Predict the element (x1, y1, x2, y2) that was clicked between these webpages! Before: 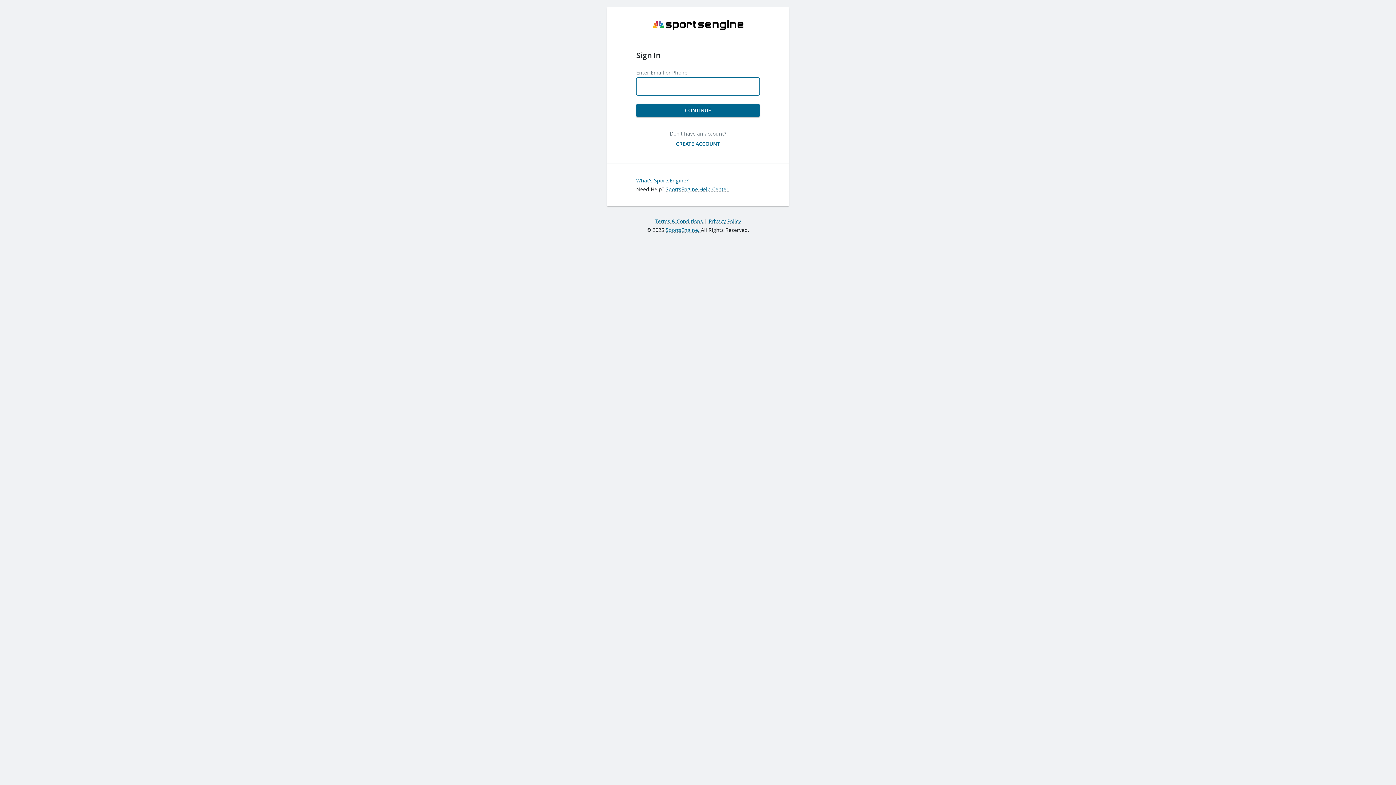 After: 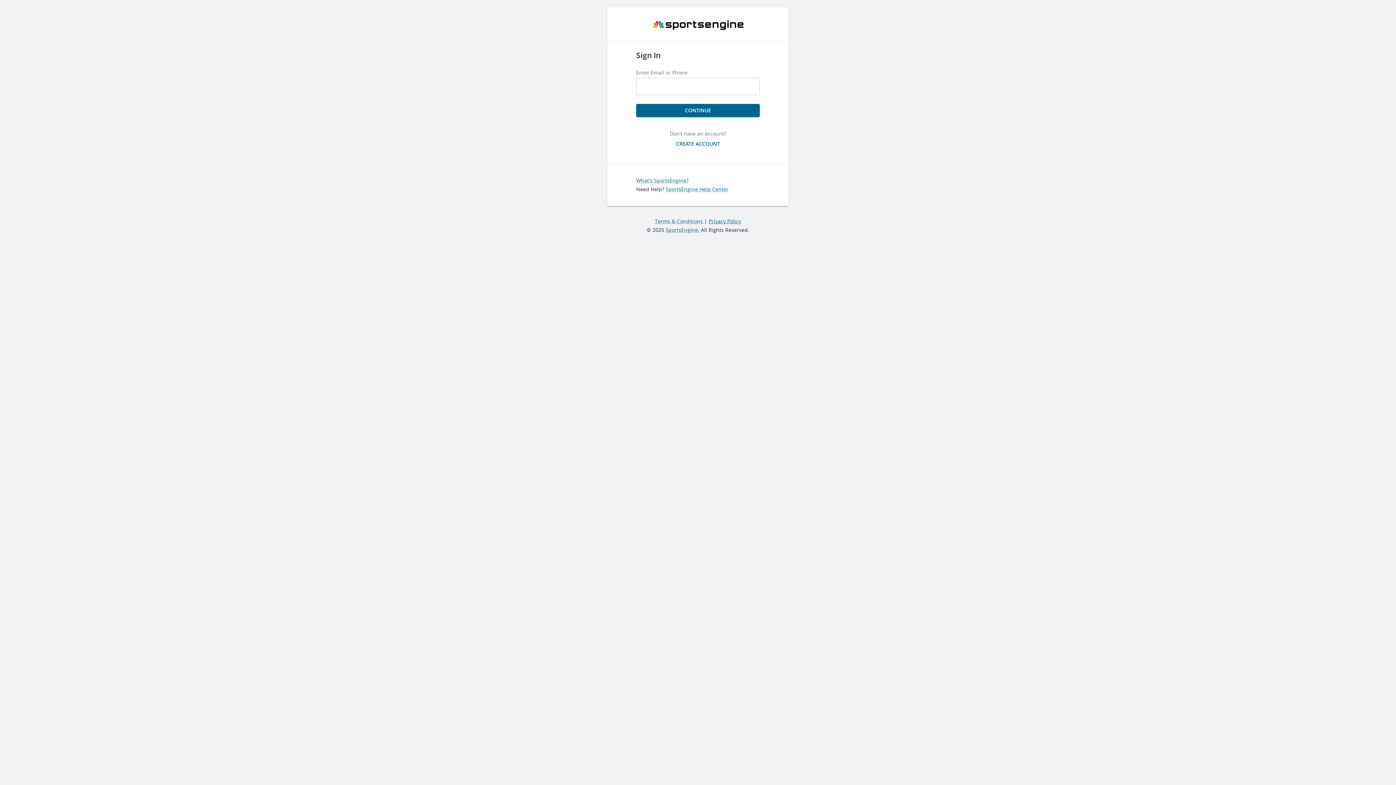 Action: bbox: (708, 217, 741, 224) label: Privacy Policy